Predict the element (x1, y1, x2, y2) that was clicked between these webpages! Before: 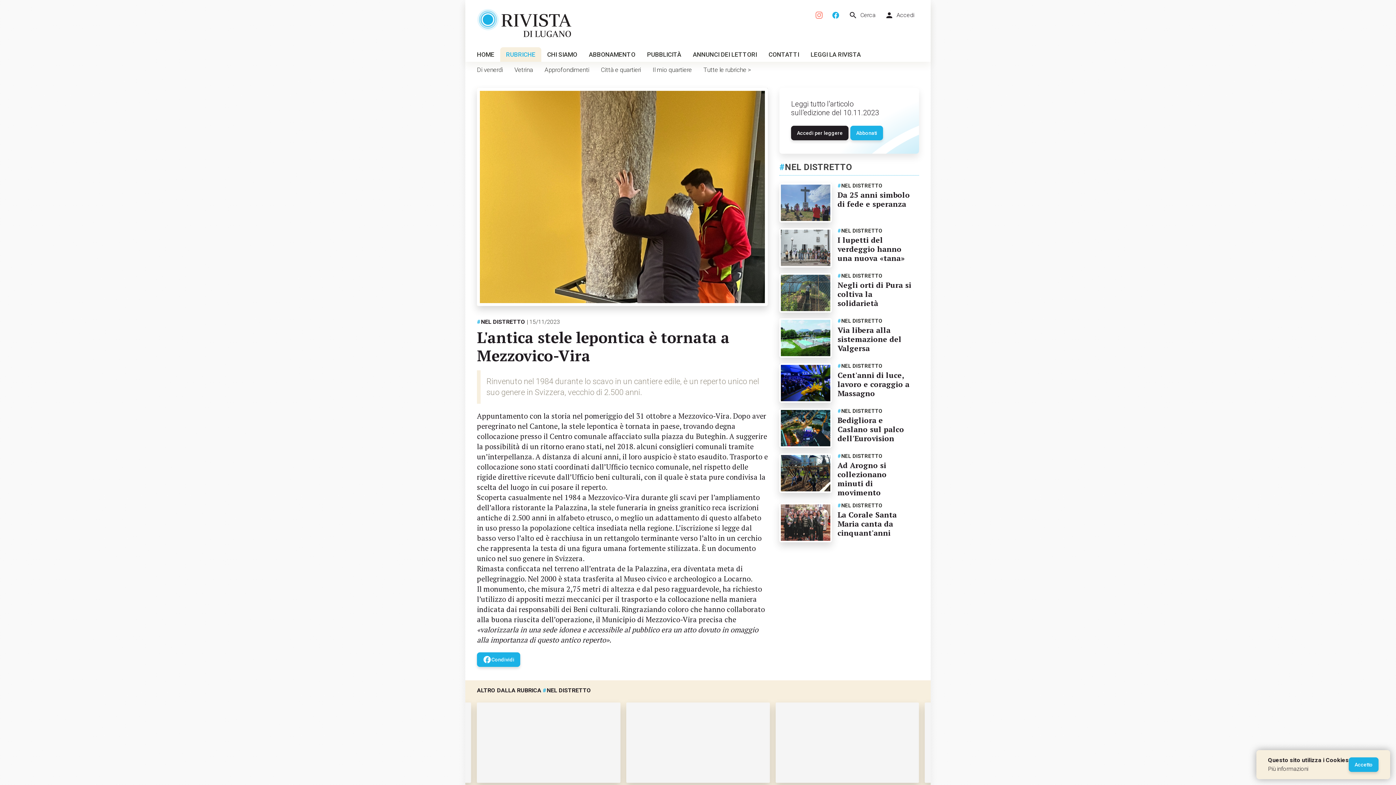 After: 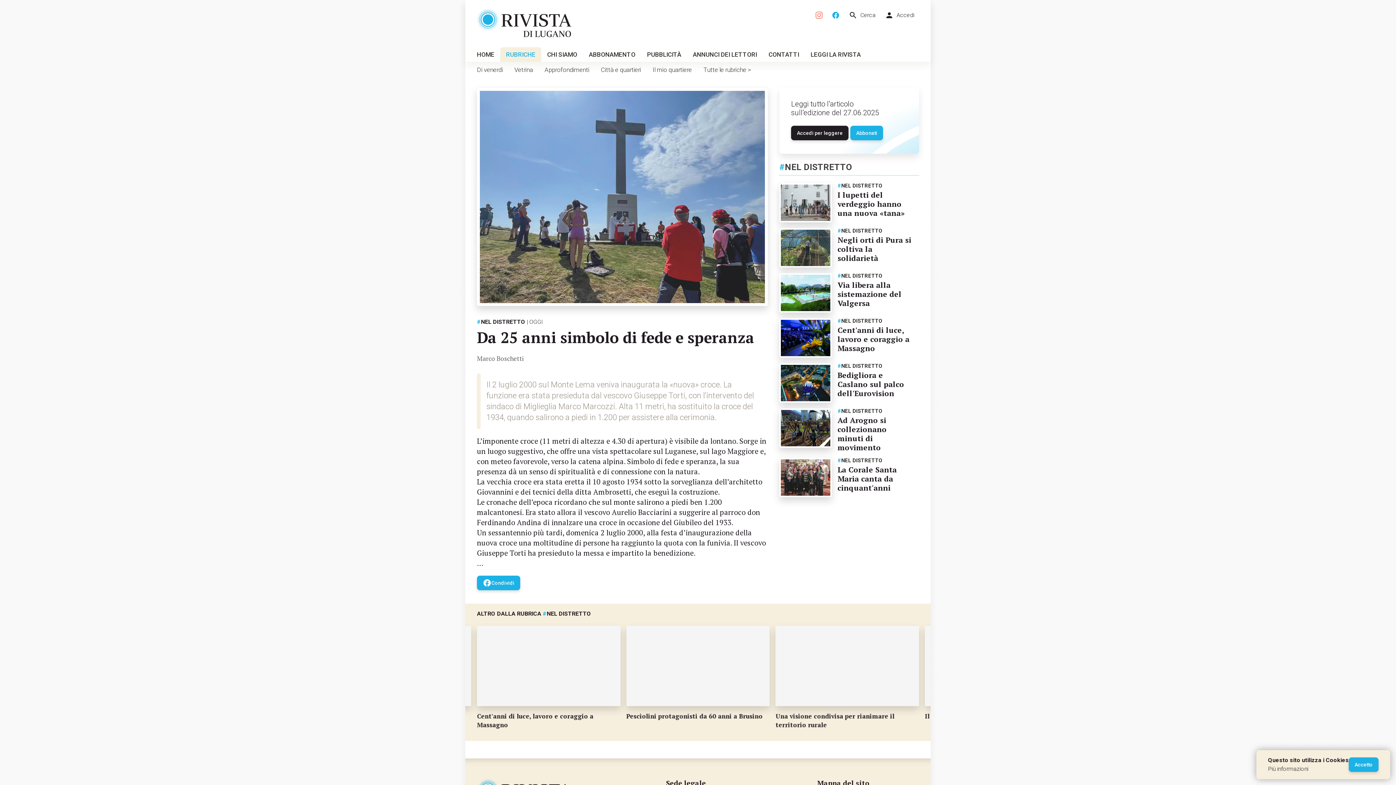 Action: bbox: (779, 183, 831, 222)